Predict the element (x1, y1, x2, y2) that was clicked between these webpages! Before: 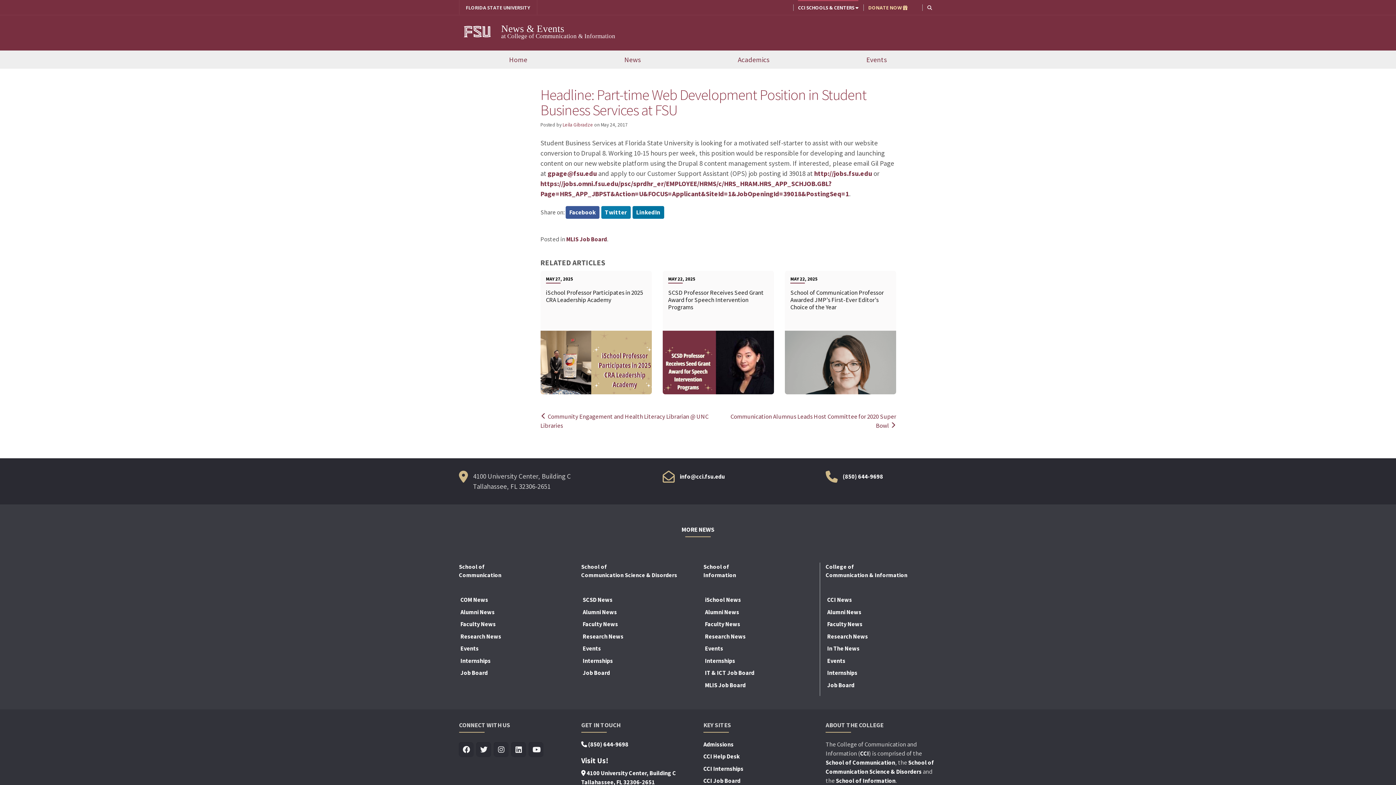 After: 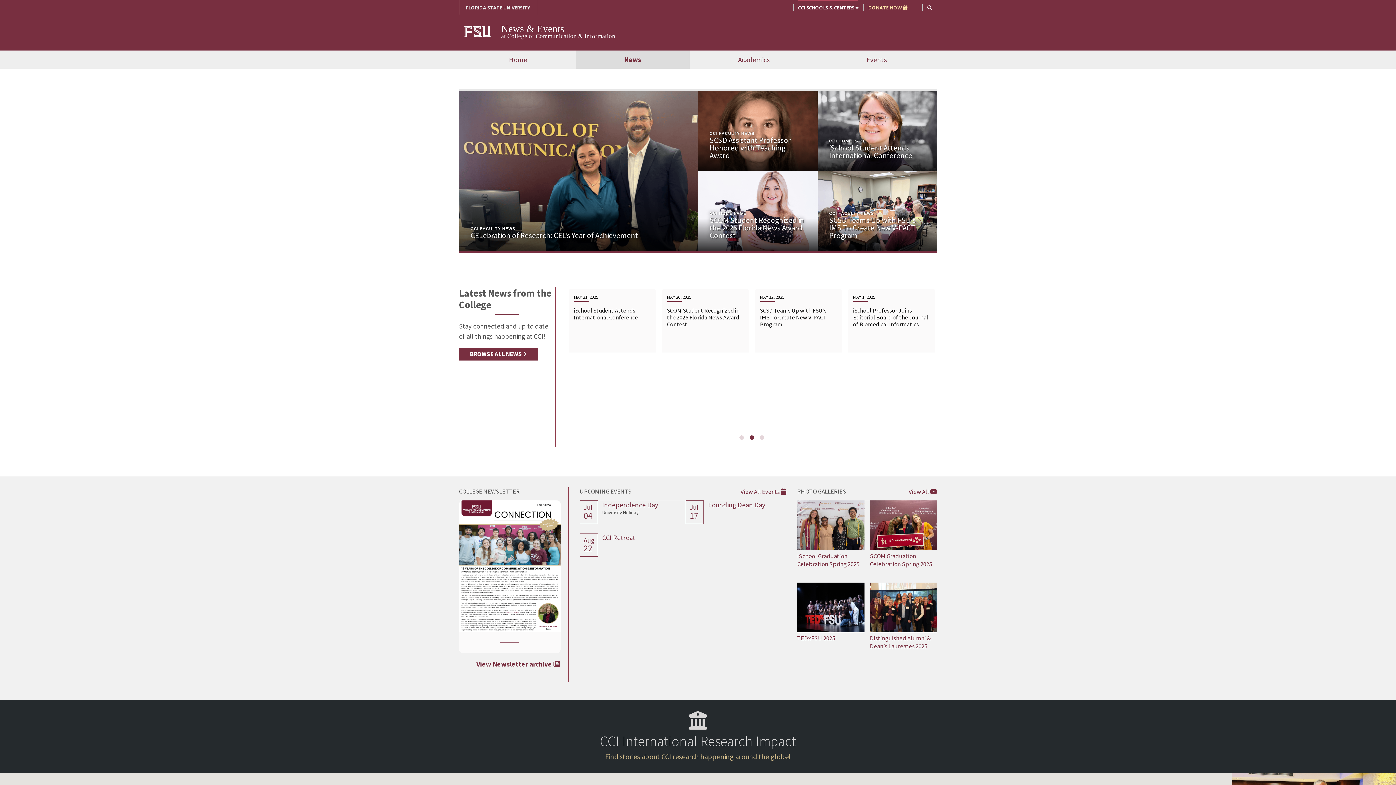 Action: bbox: (459, 27, 495, 35)